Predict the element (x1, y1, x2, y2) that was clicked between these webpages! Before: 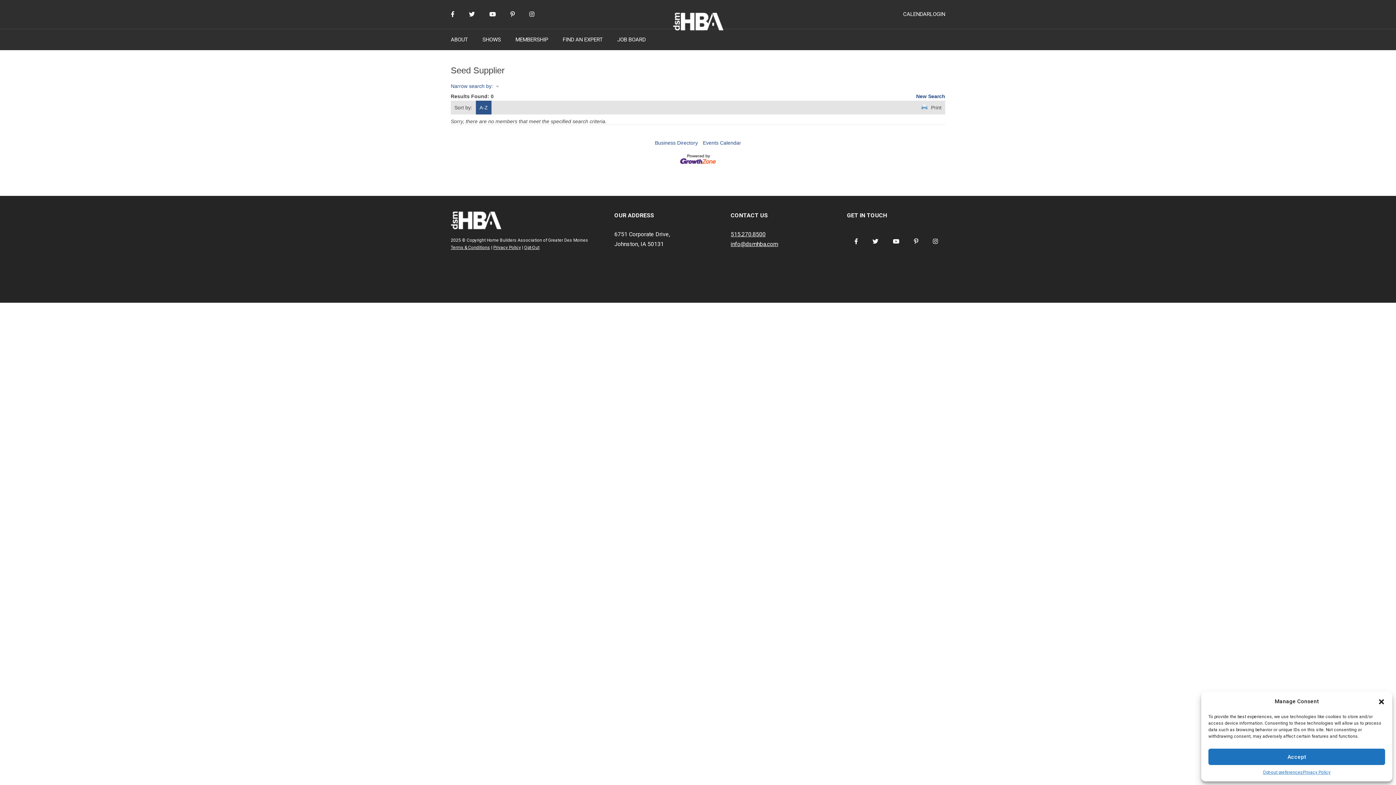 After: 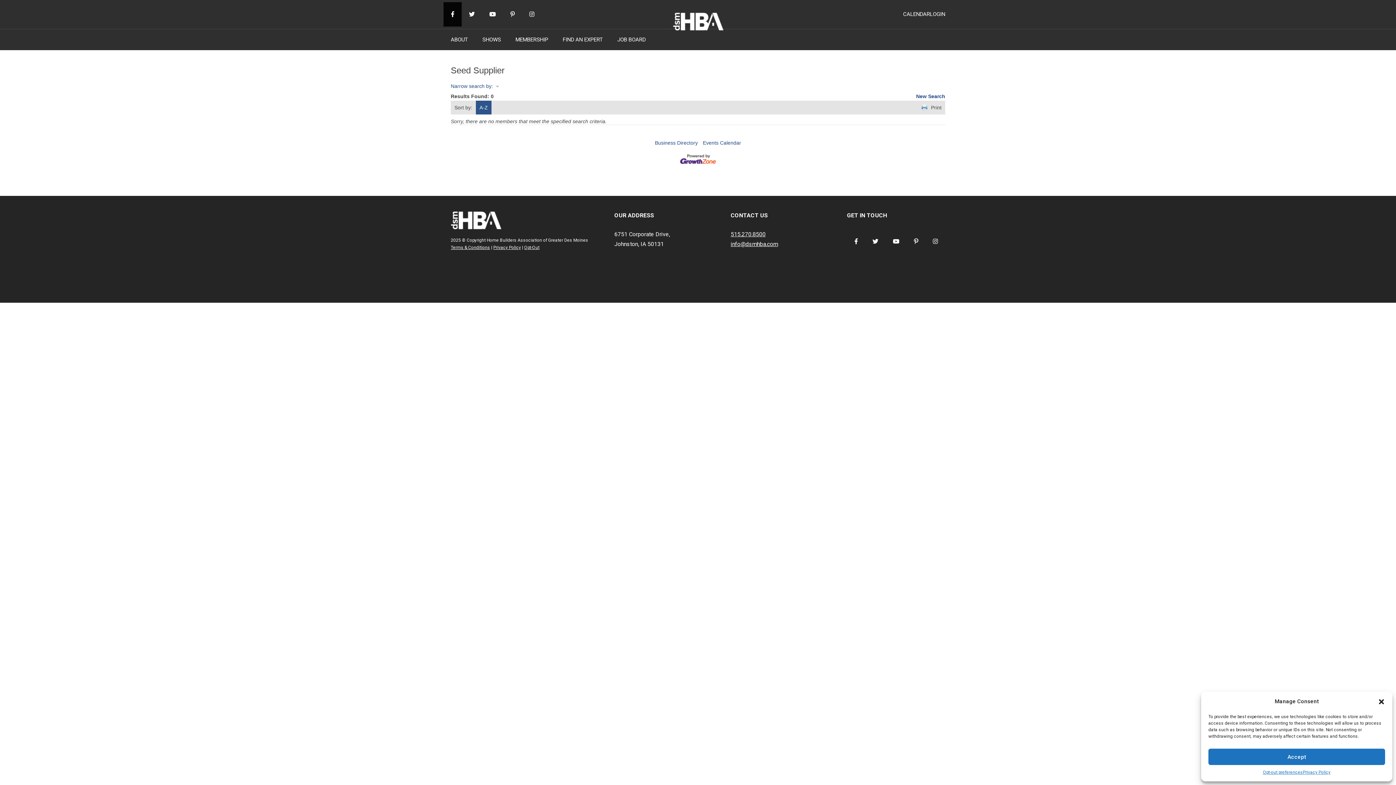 Action: bbox: (443, 2, 461, 26)